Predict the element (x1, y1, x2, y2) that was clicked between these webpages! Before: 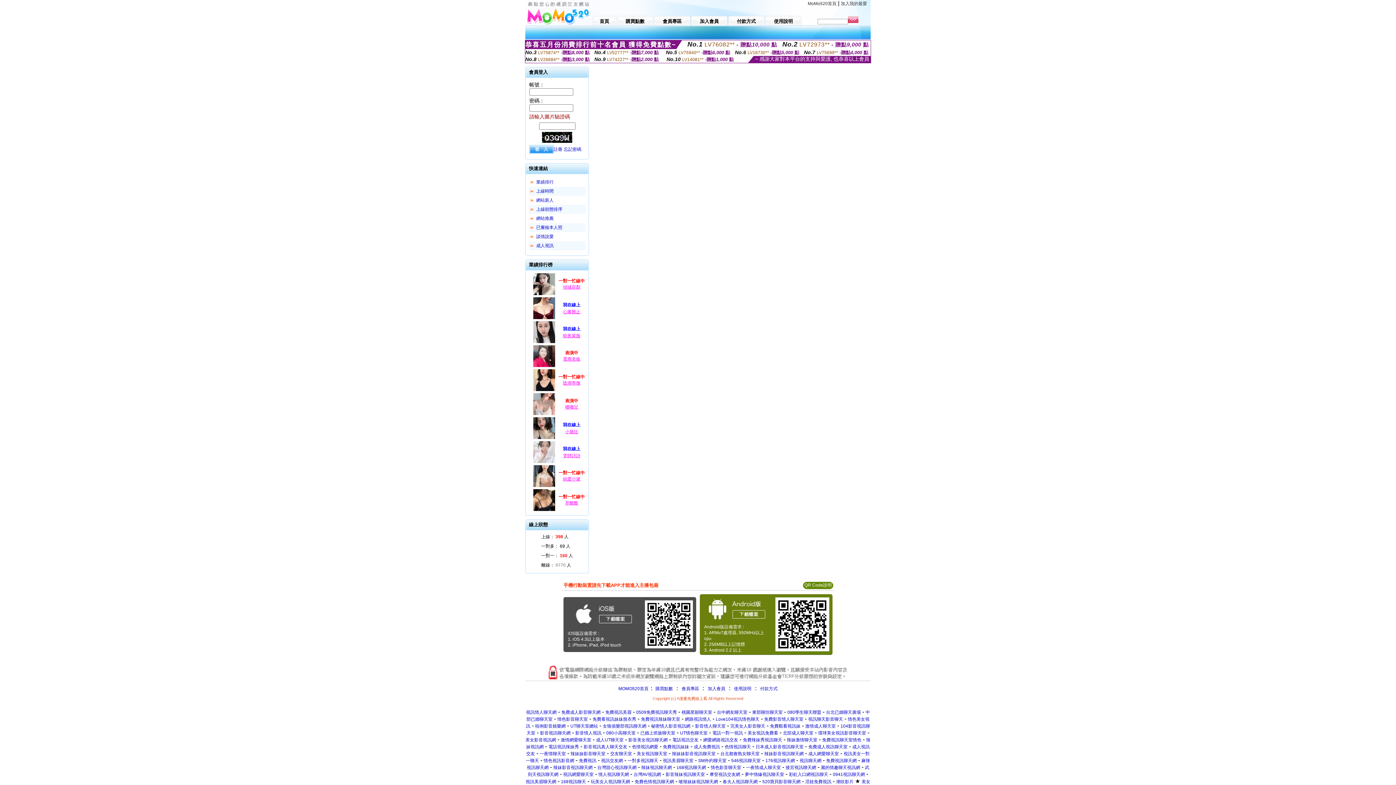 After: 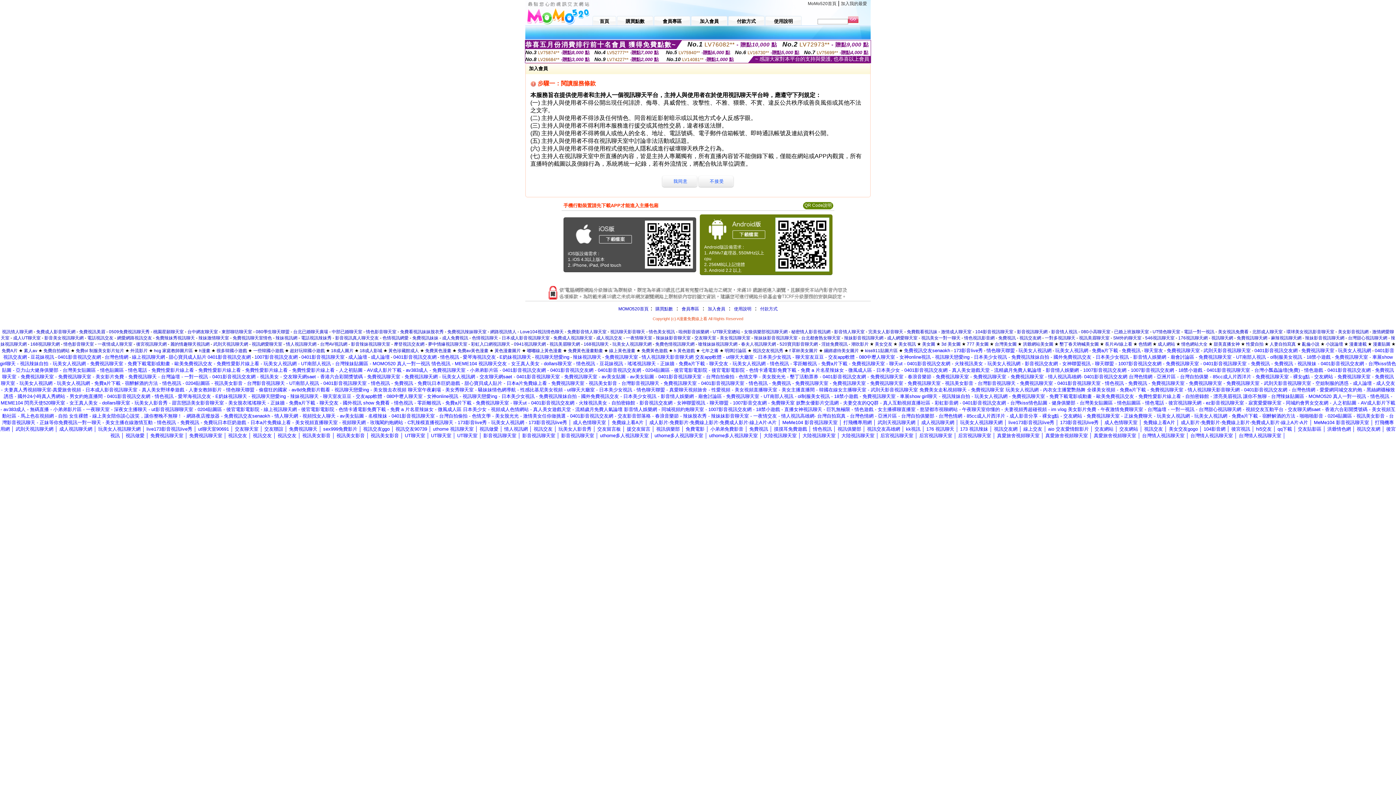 Action: label: 加入會員 bbox: (708, 686, 725, 691)